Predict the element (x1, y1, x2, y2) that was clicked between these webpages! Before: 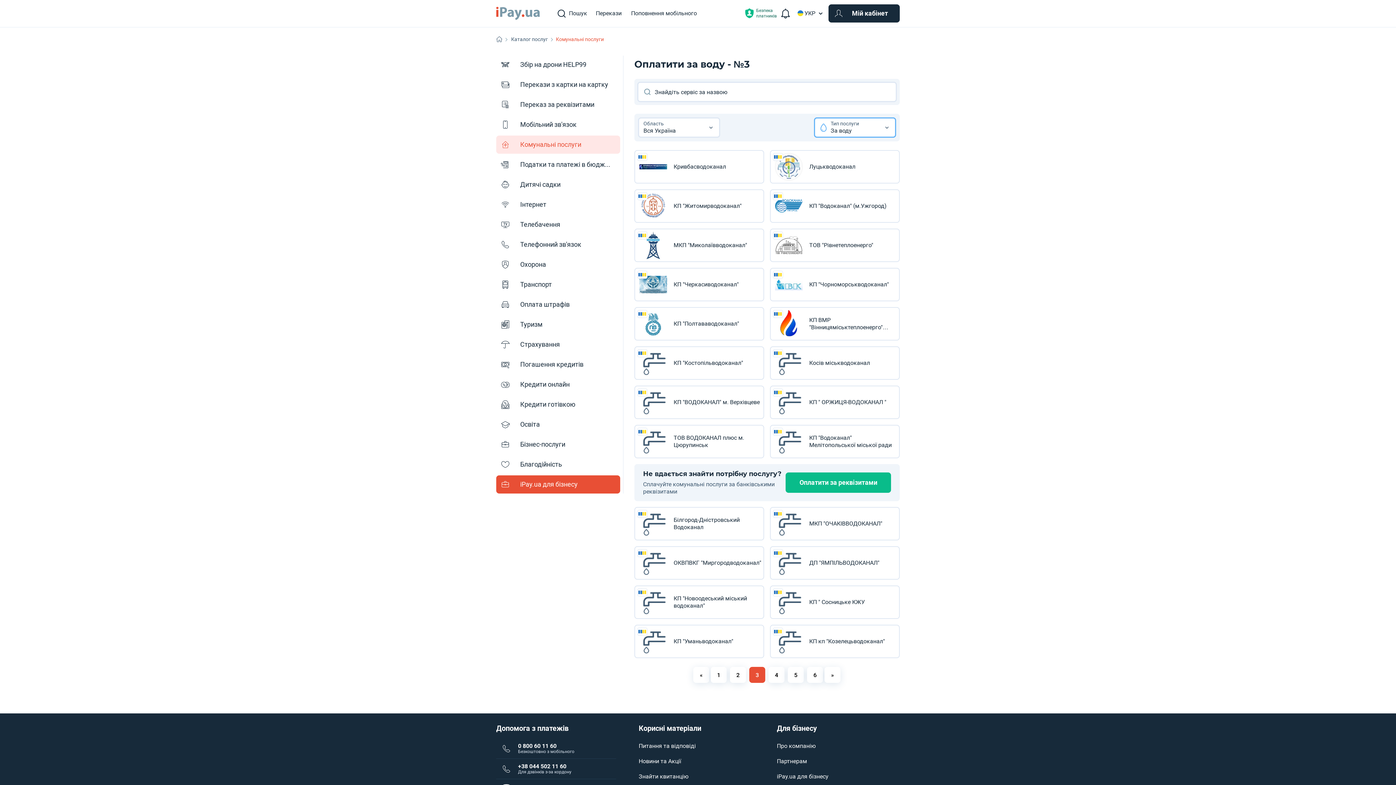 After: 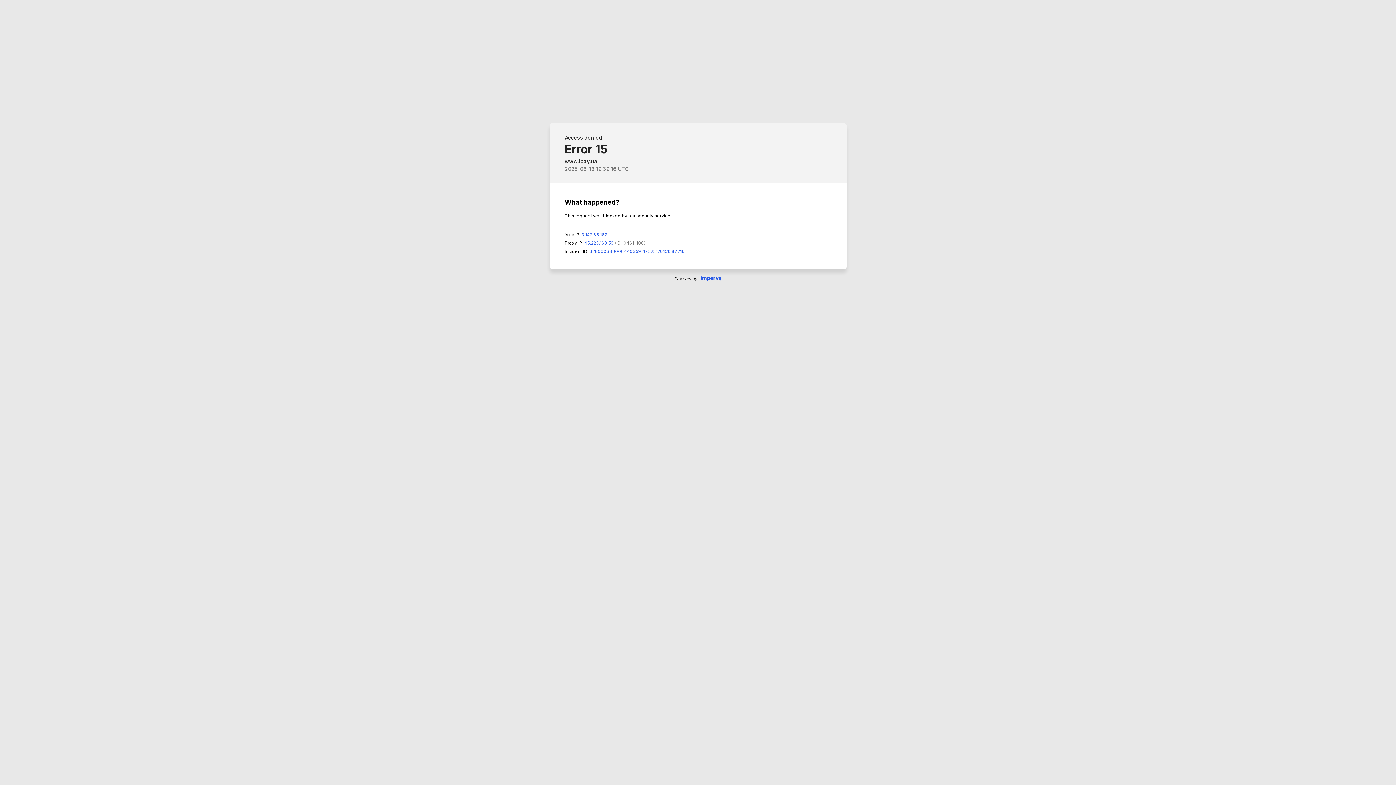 Action: bbox: (496, 215, 620, 233) label: Телебачення